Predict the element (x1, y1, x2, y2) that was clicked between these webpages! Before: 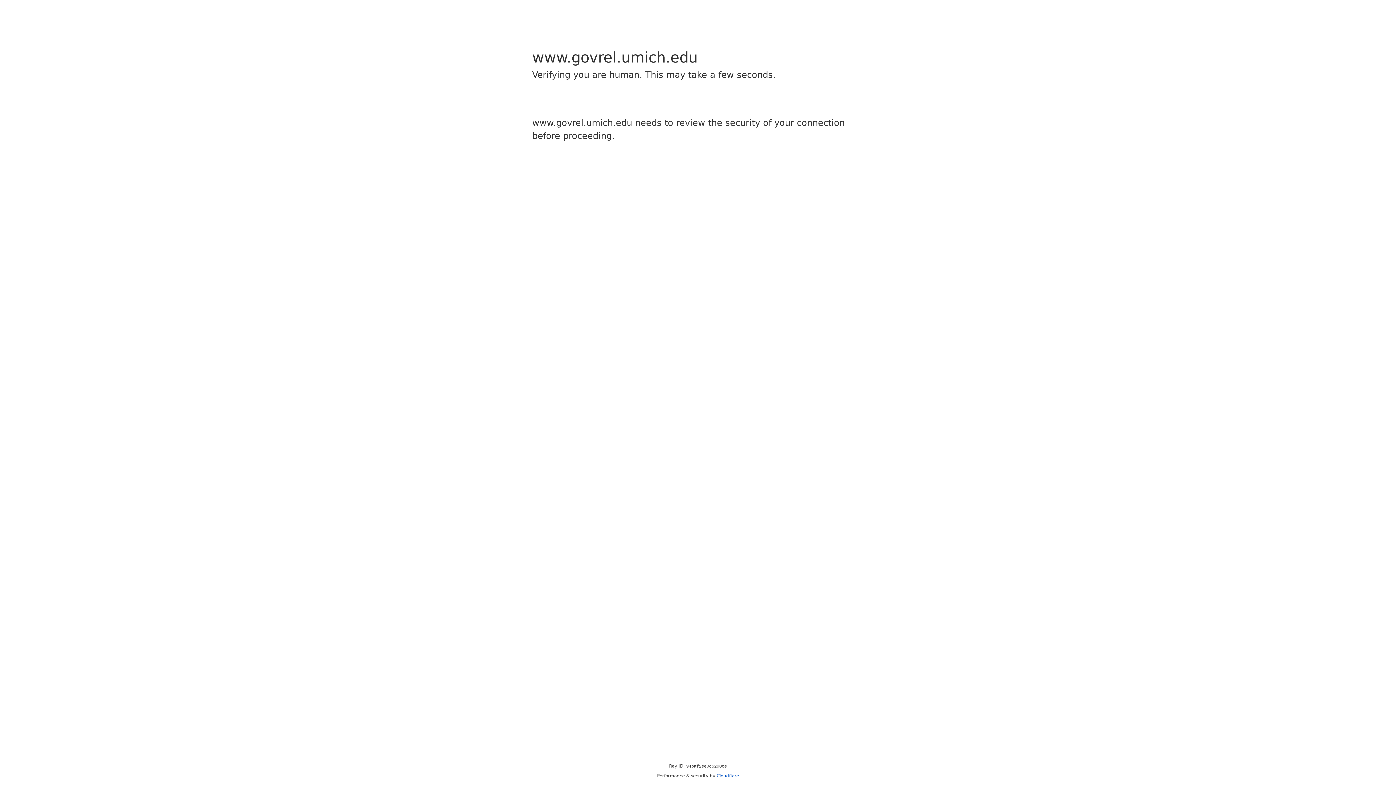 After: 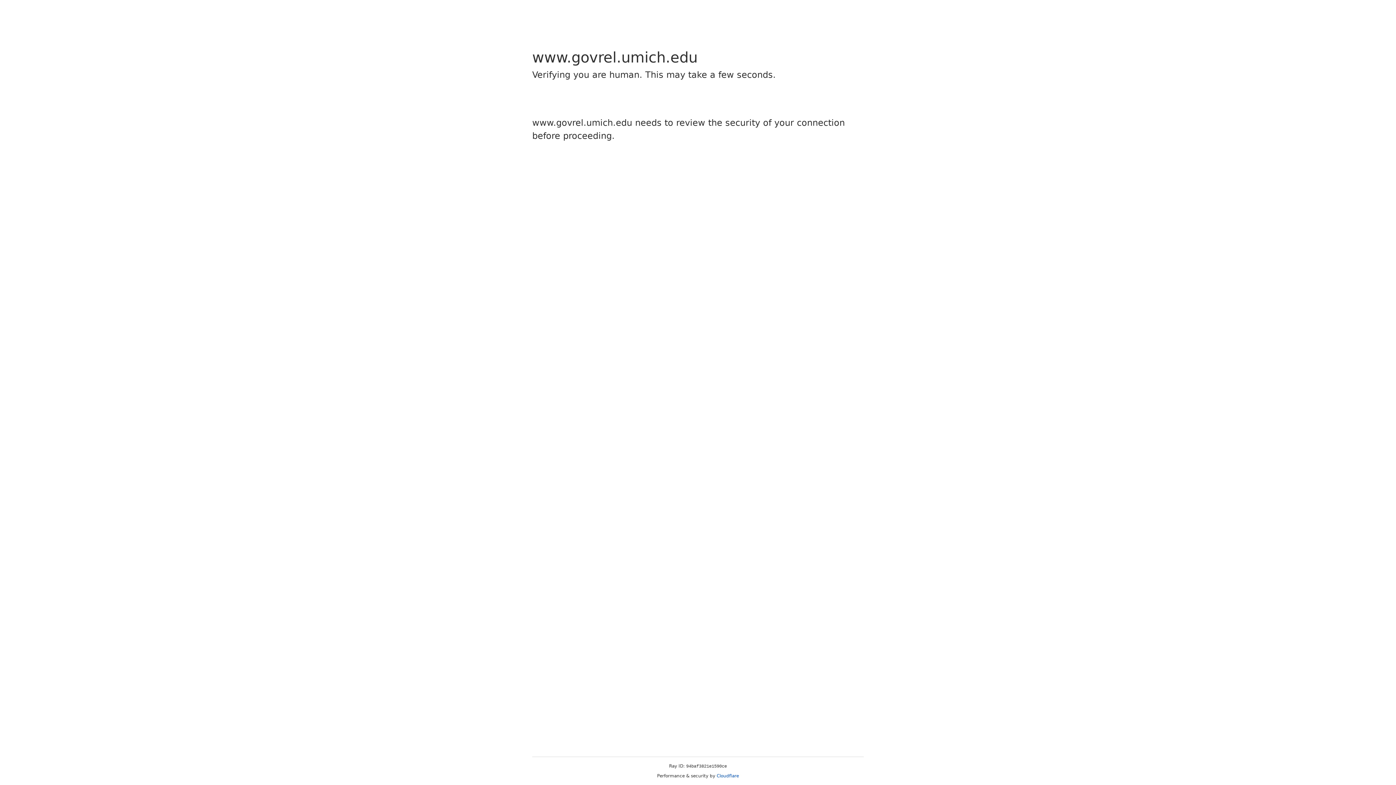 Action: bbox: (716, 773, 739, 778) label: Cloudflare